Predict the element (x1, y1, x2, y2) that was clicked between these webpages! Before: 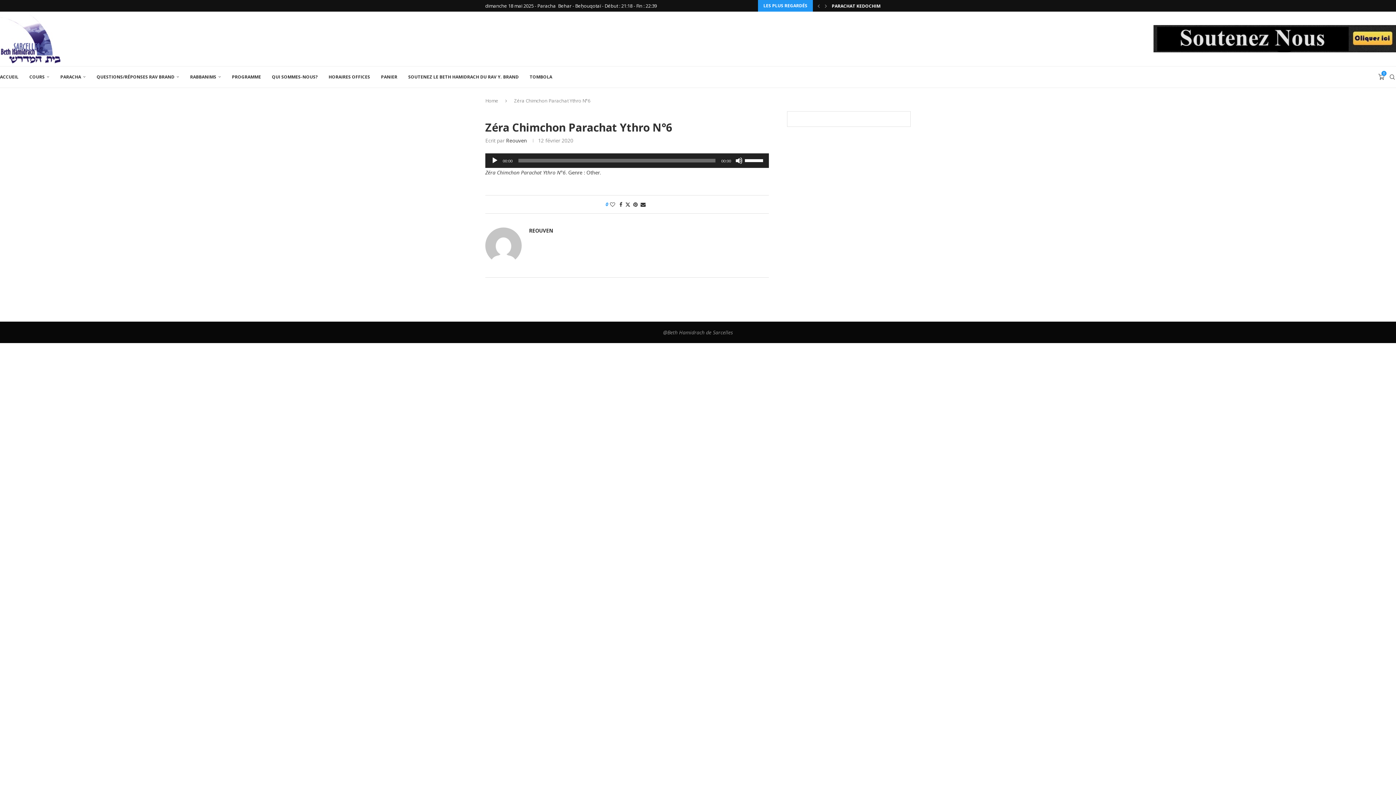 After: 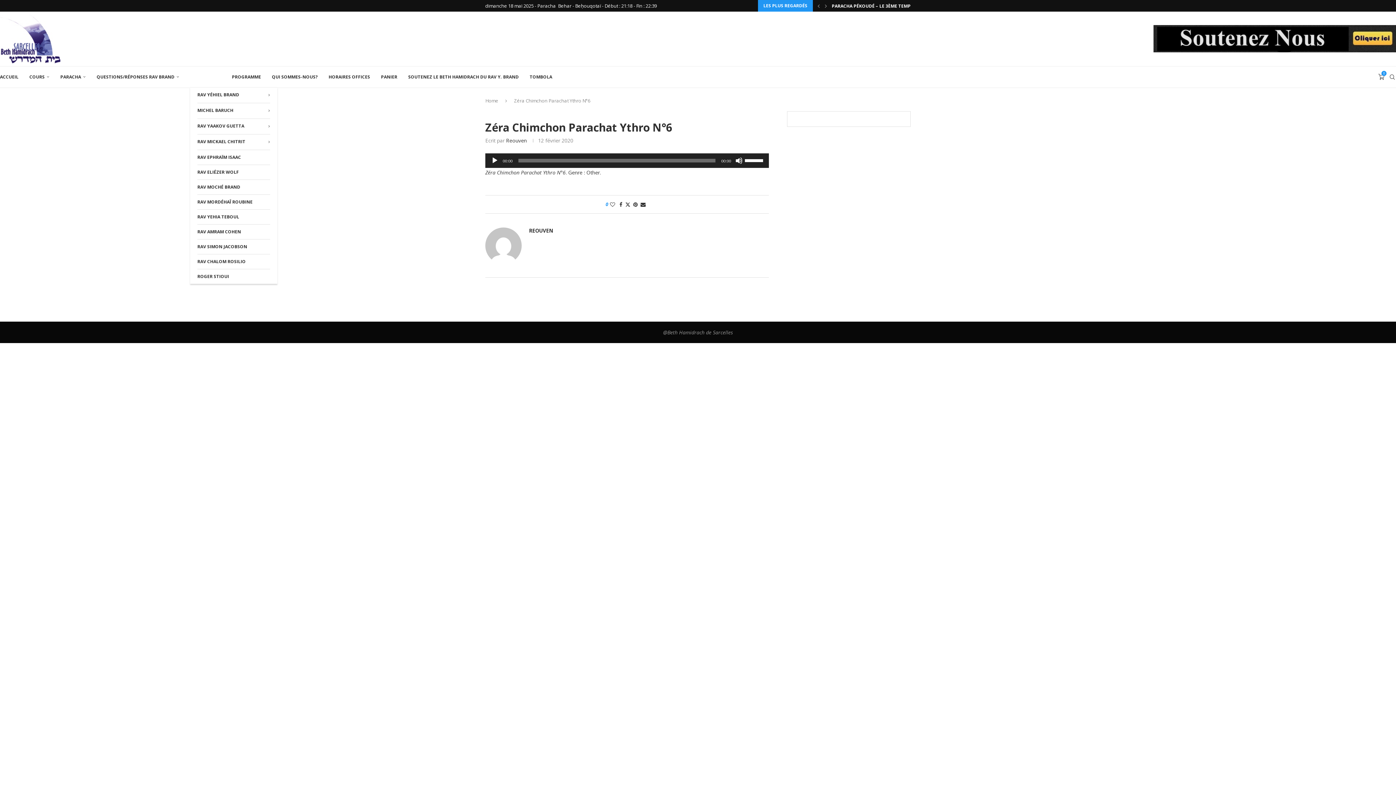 Action: bbox: (190, 66, 221, 87) label: RABBANIMS